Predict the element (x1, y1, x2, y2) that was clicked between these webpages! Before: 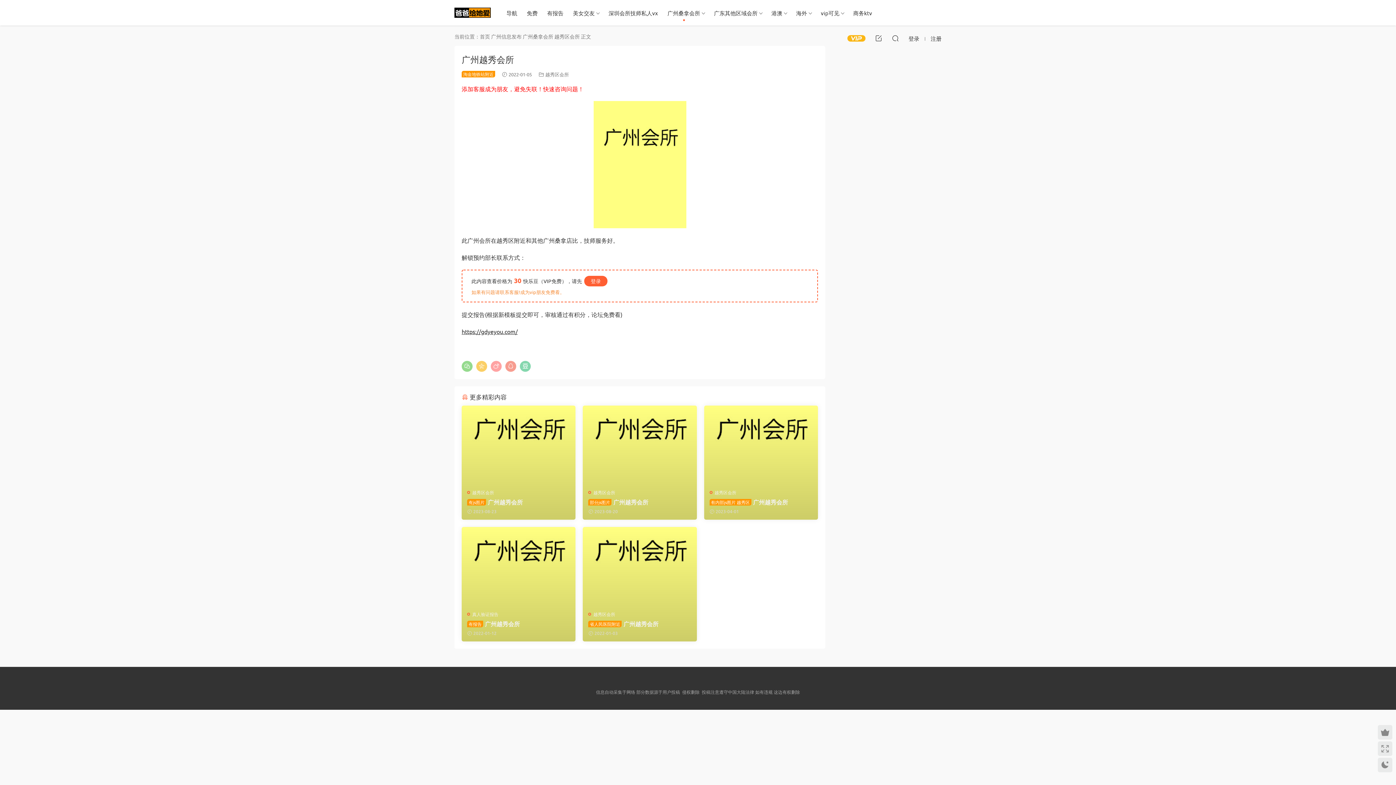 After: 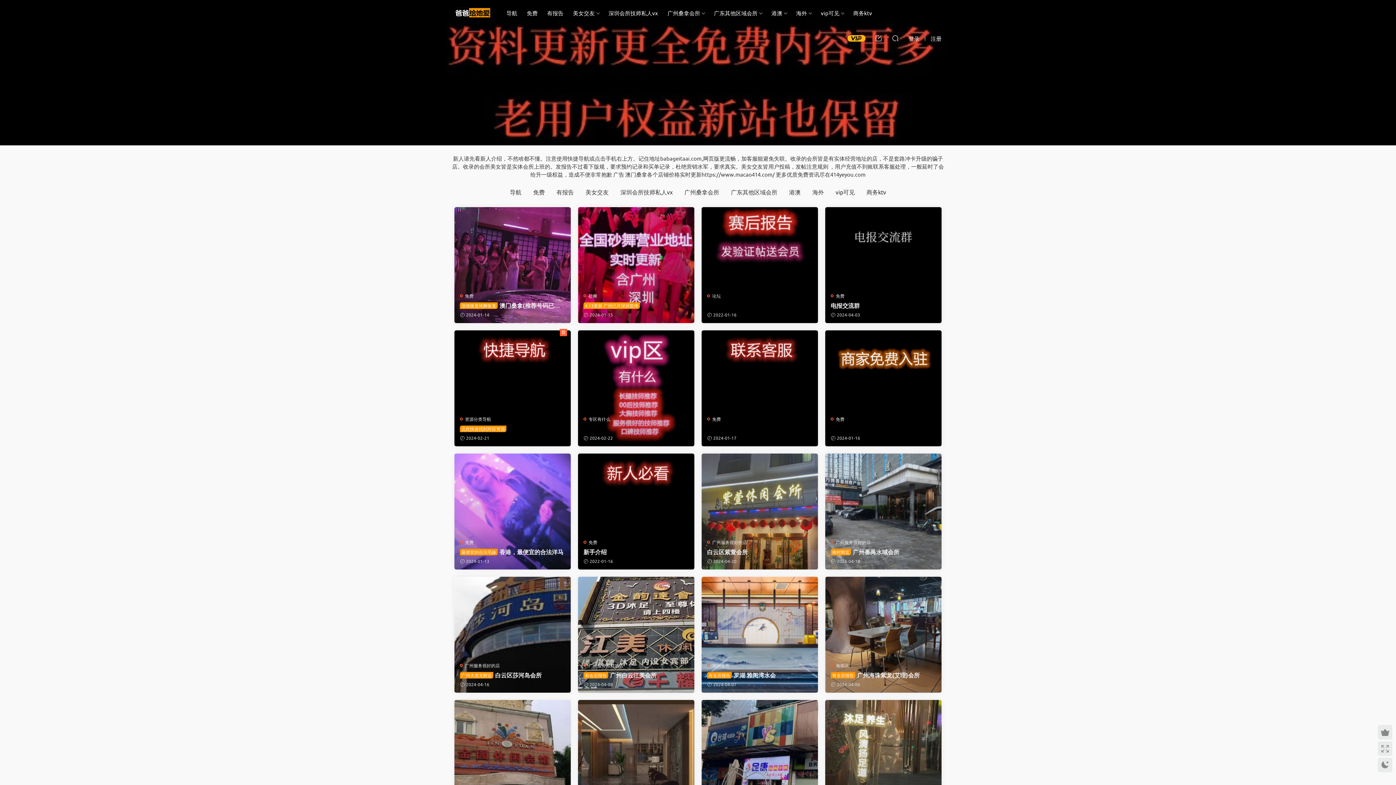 Action: bbox: (454, 0, 490, 25) label: 爸爸给她爱